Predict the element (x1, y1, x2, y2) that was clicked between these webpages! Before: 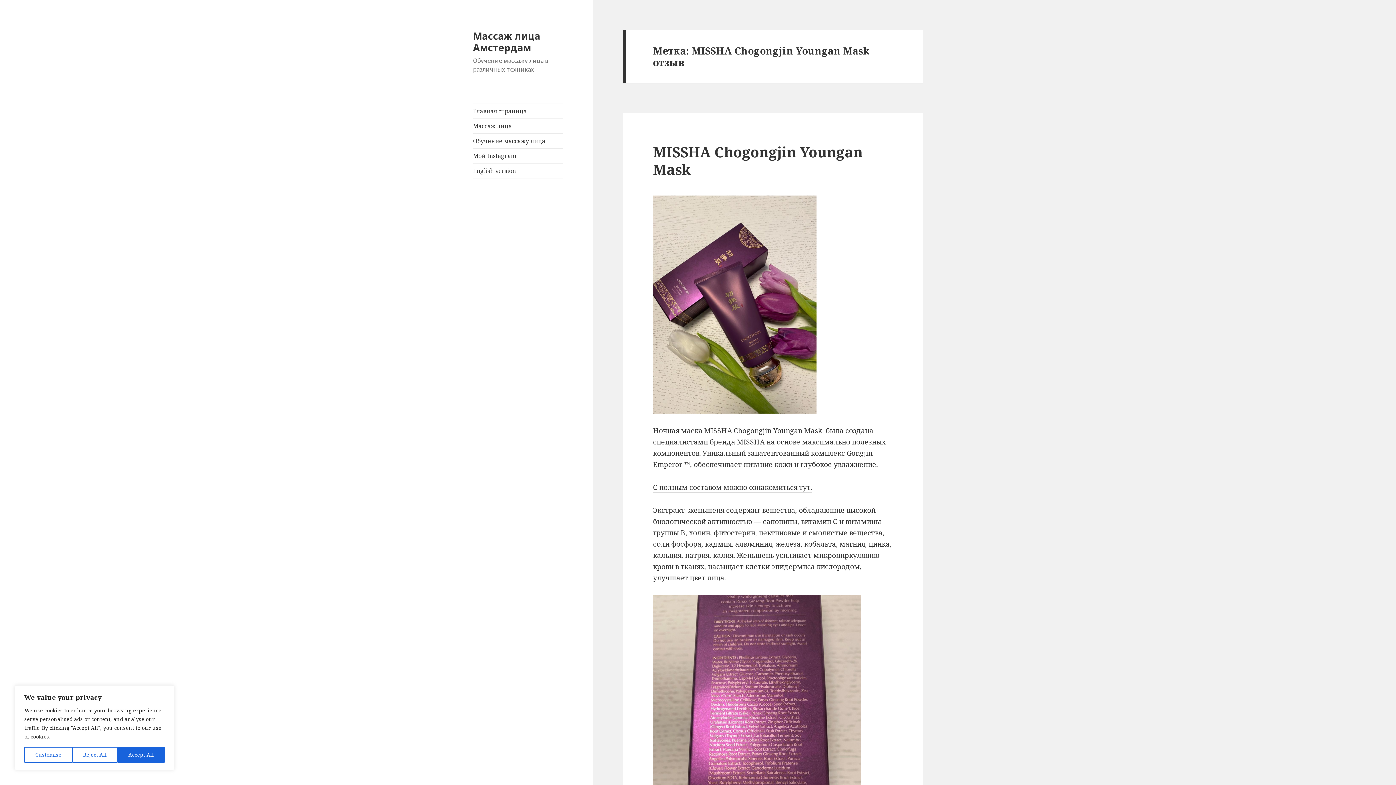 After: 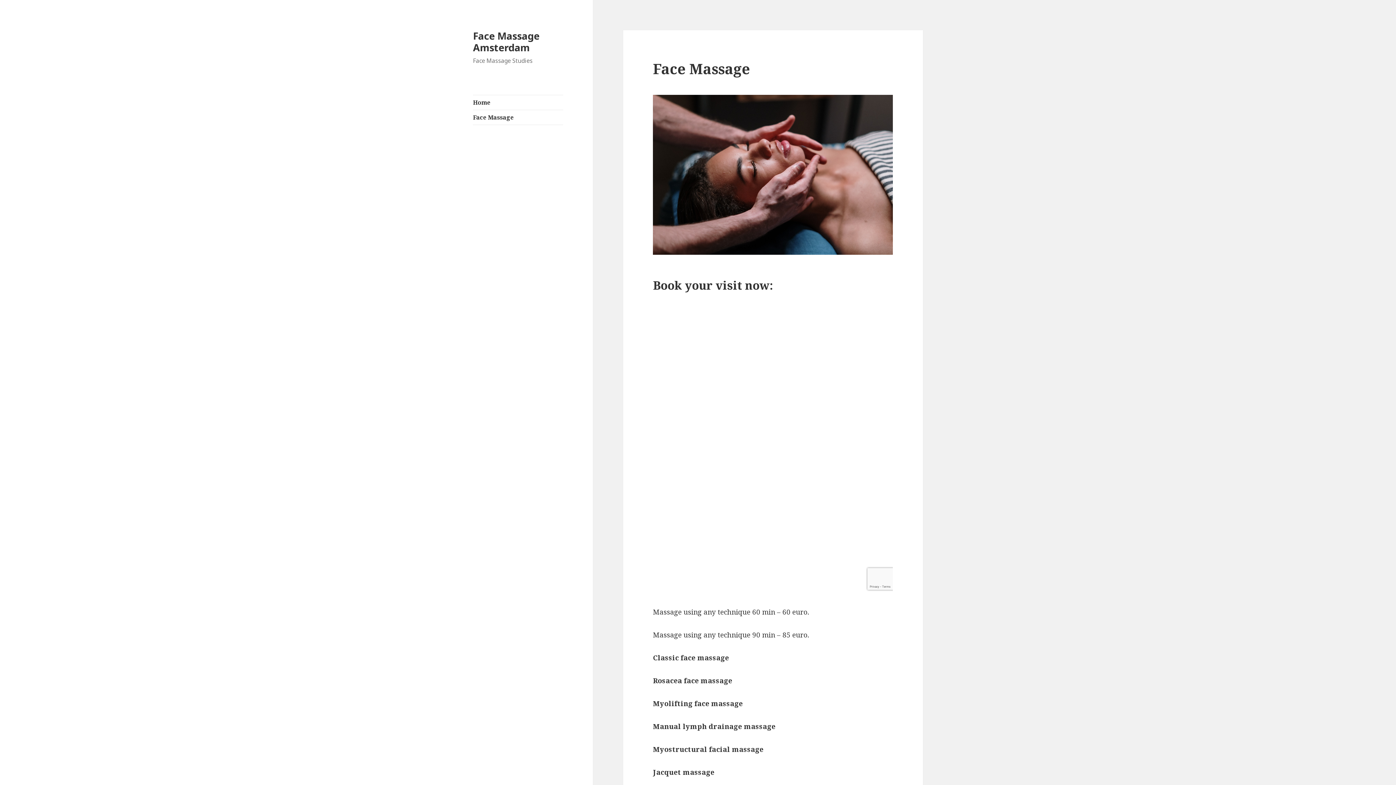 Action: bbox: (473, 163, 563, 178) label: English version